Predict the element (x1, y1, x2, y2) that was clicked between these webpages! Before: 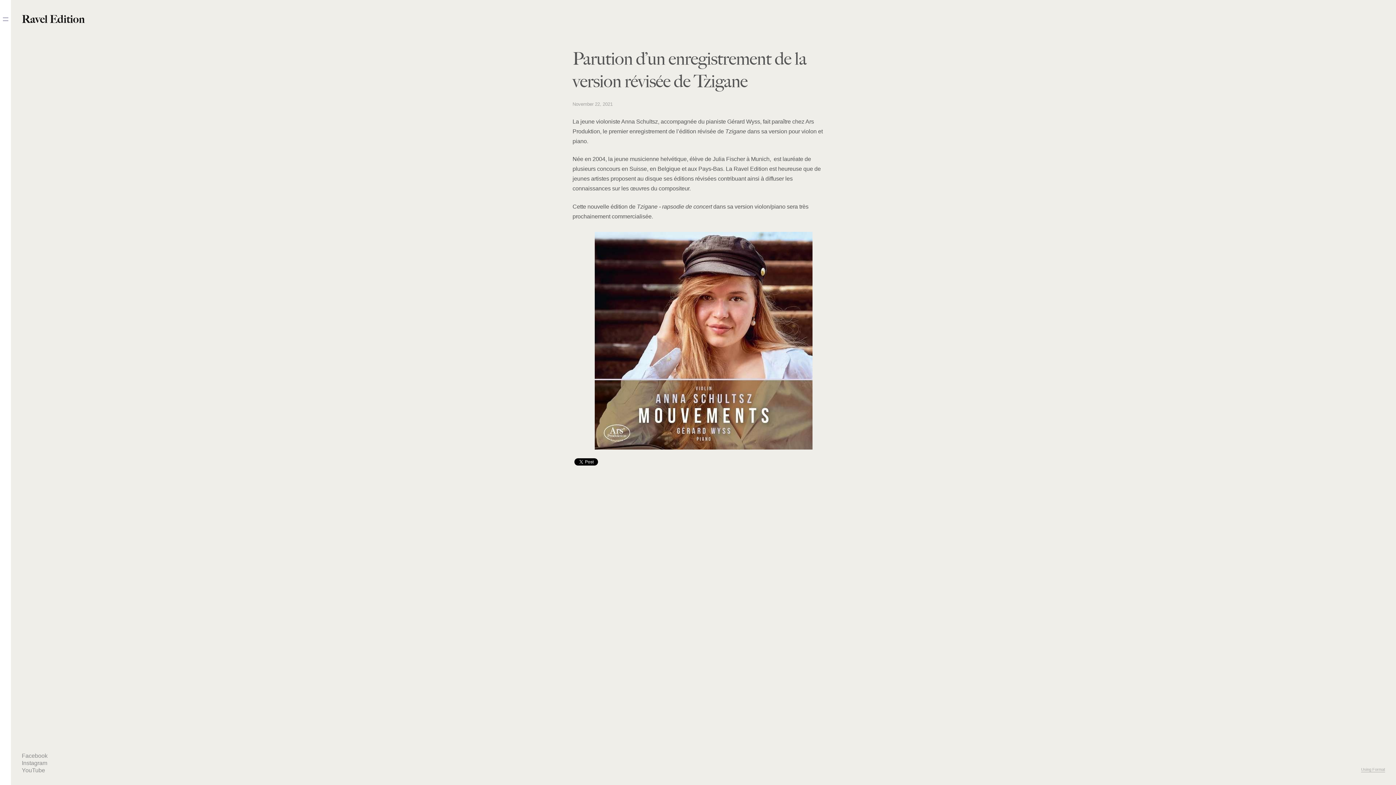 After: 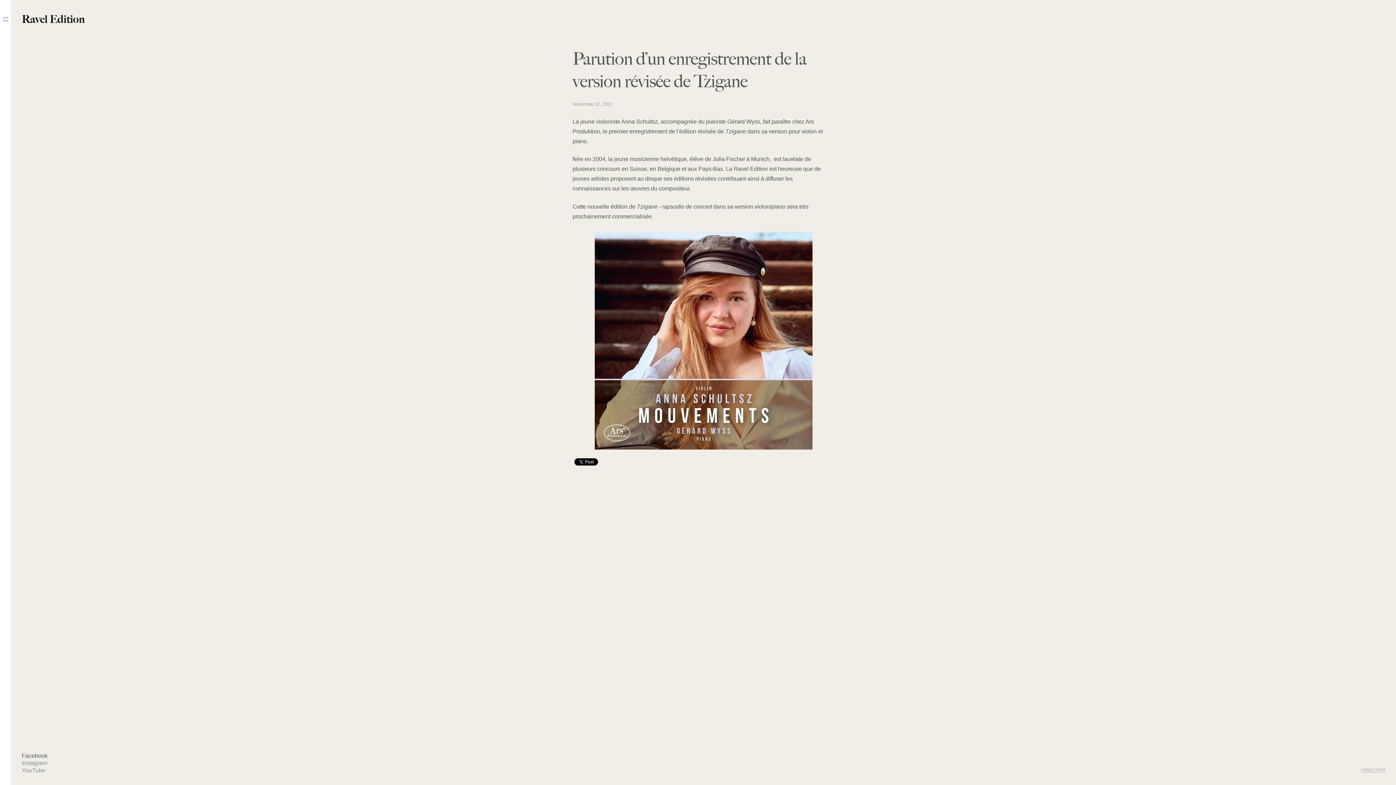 Action: label: Facebook bbox: (21, 753, 47, 759)